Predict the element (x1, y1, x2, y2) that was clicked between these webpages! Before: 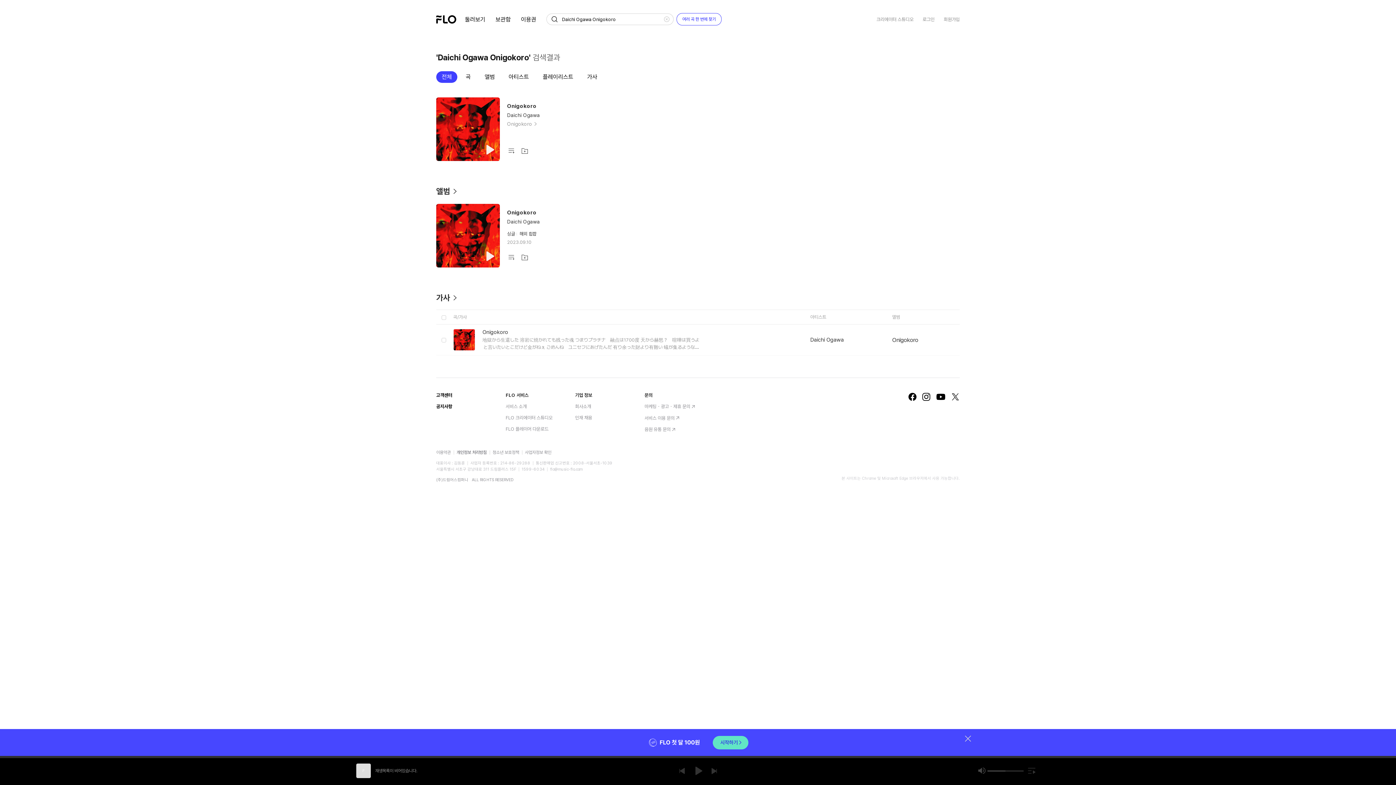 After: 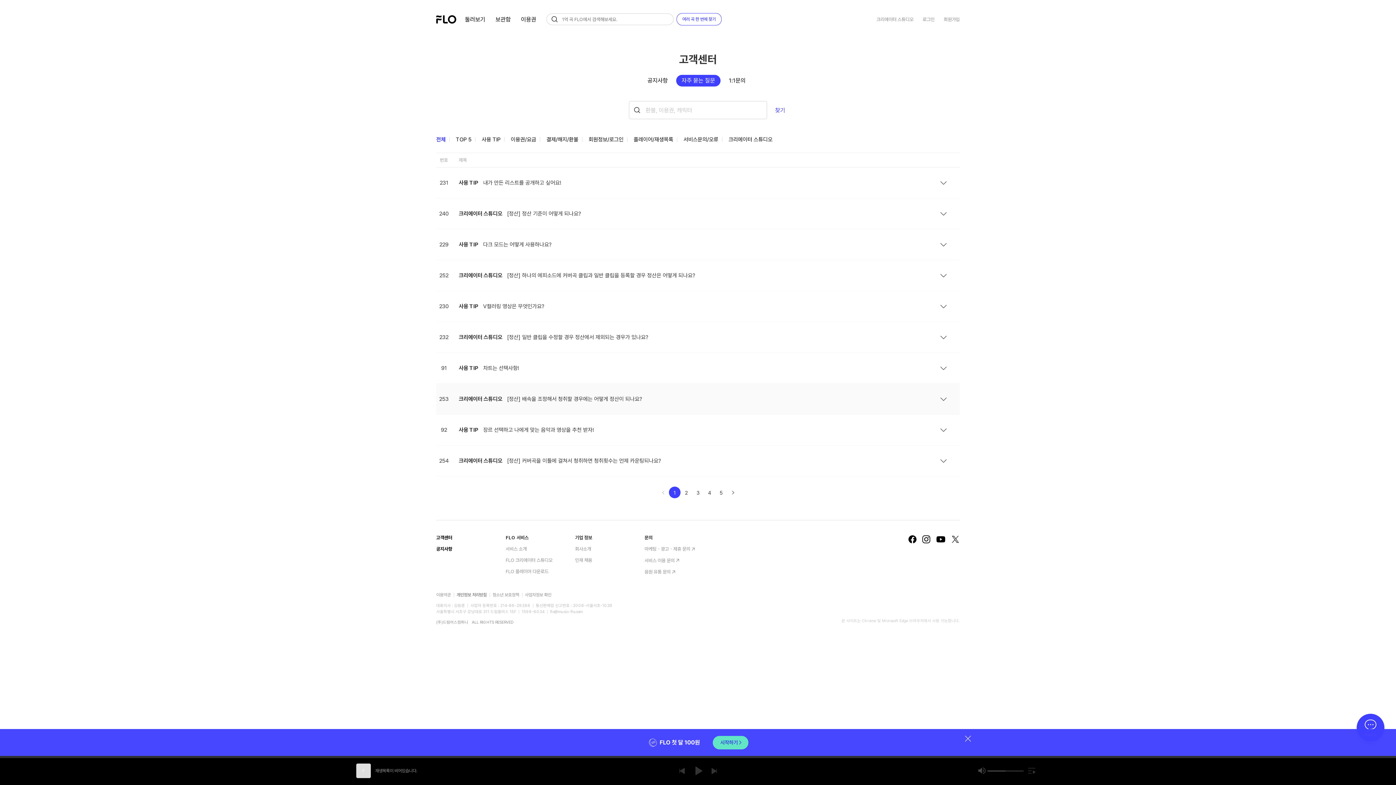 Action: label: 고객센터 bbox: (436, 324, 452, 329)